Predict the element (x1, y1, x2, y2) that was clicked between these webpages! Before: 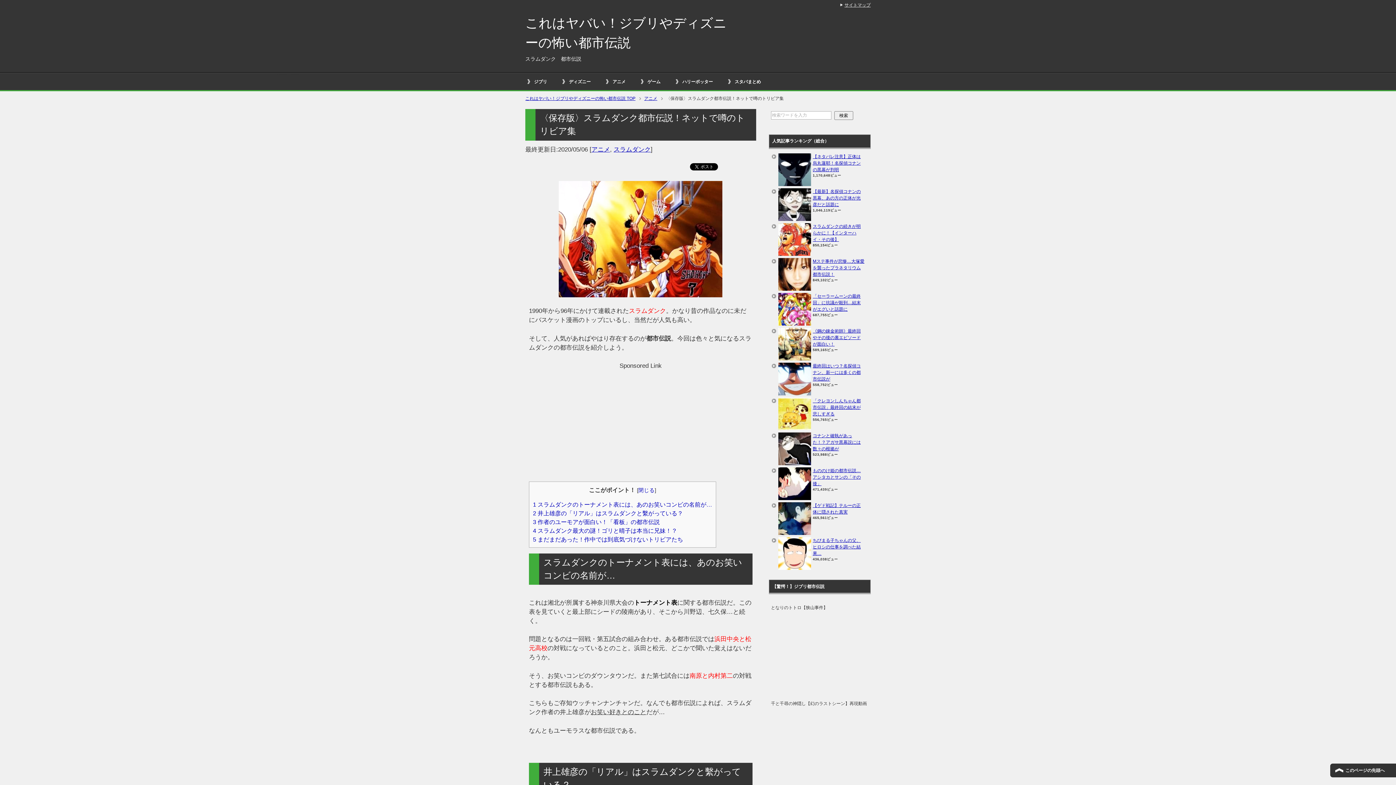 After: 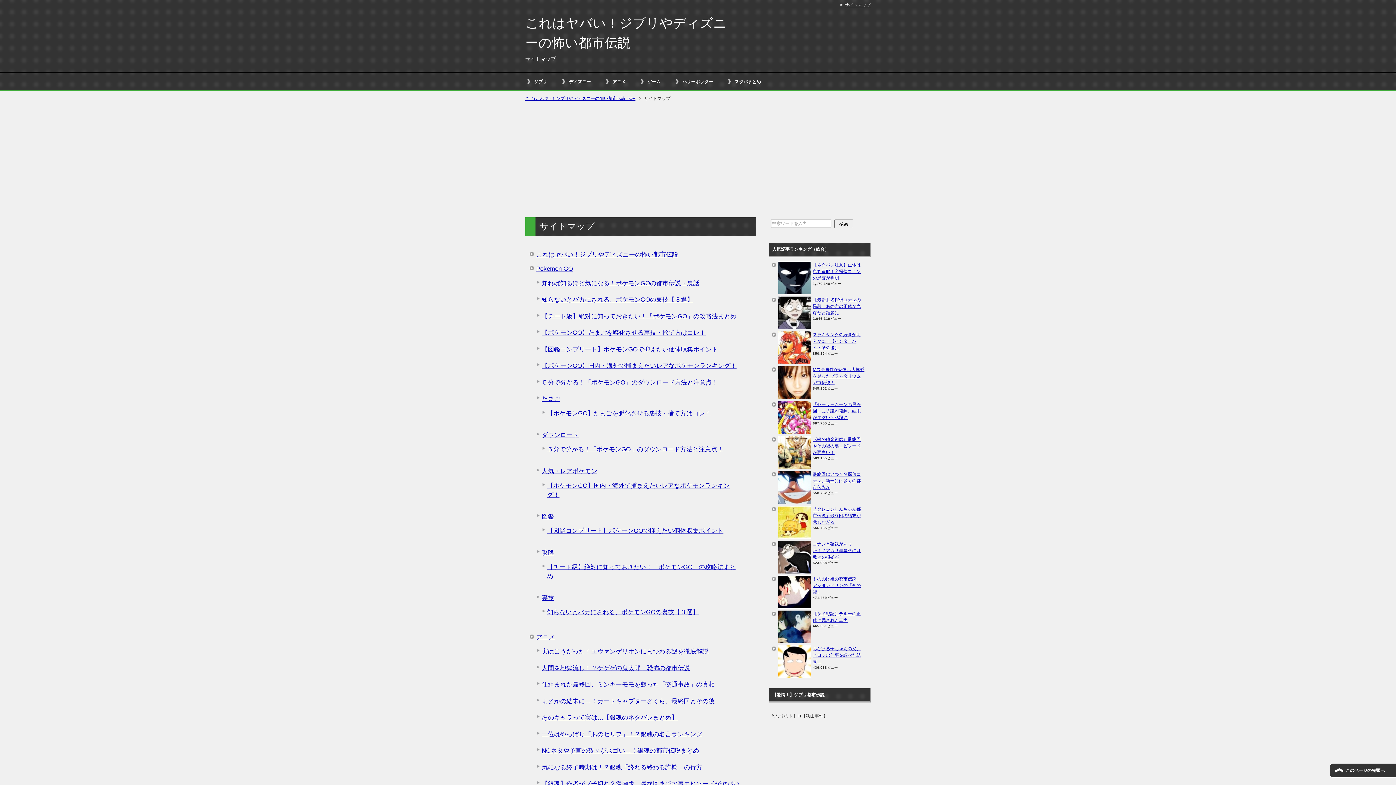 Action: label: サイトマップ bbox: (840, 2, 870, 7)